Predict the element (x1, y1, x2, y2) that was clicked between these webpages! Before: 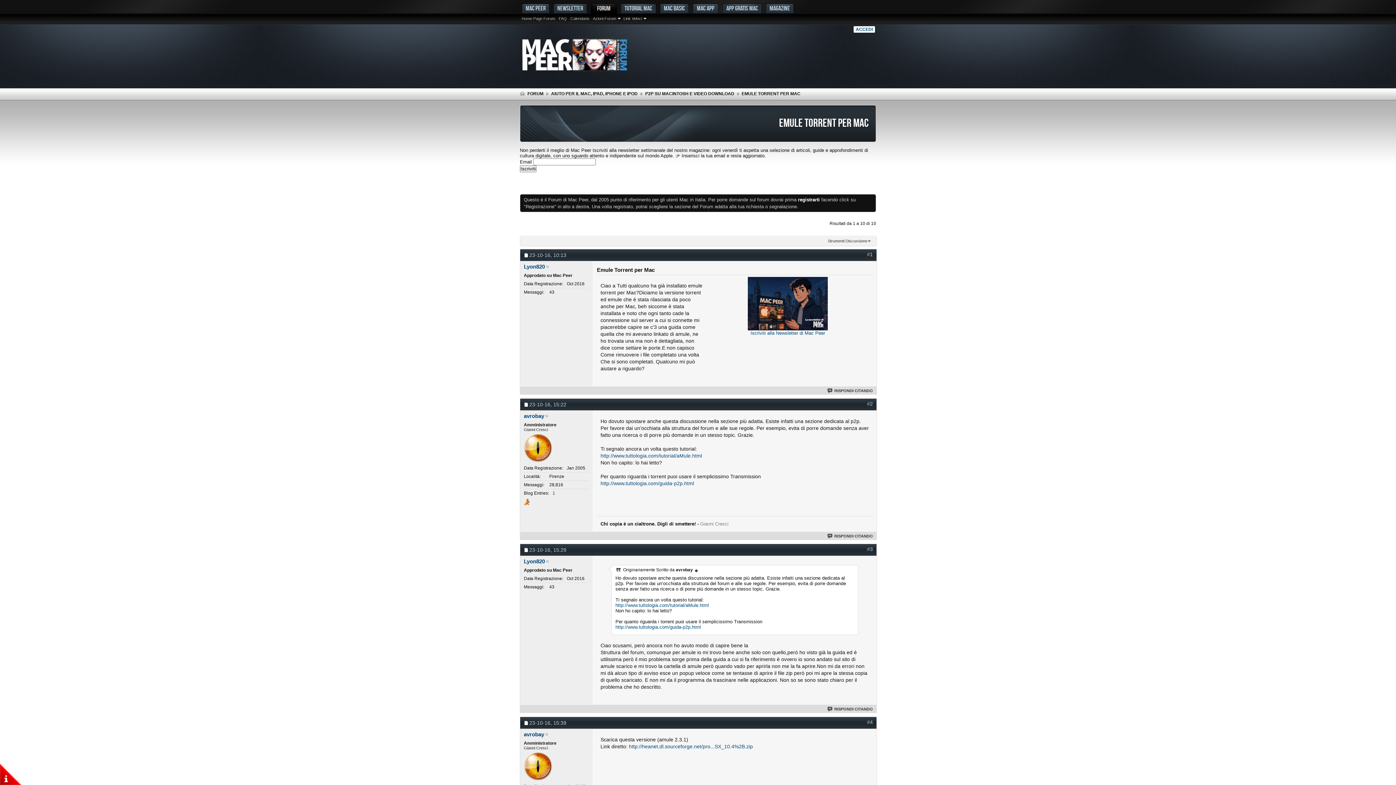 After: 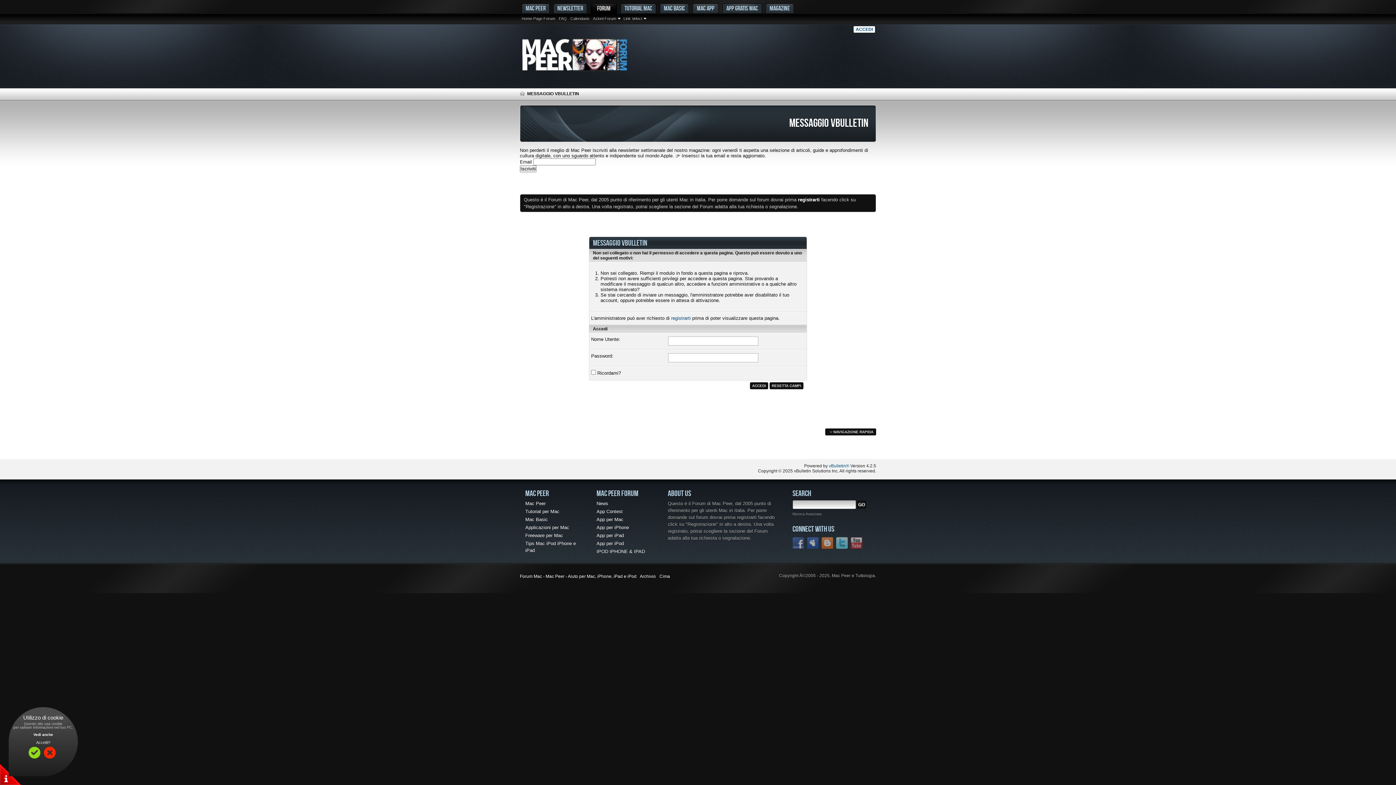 Action: label: RISPONDI CITANDO bbox: (827, 707, 873, 711)